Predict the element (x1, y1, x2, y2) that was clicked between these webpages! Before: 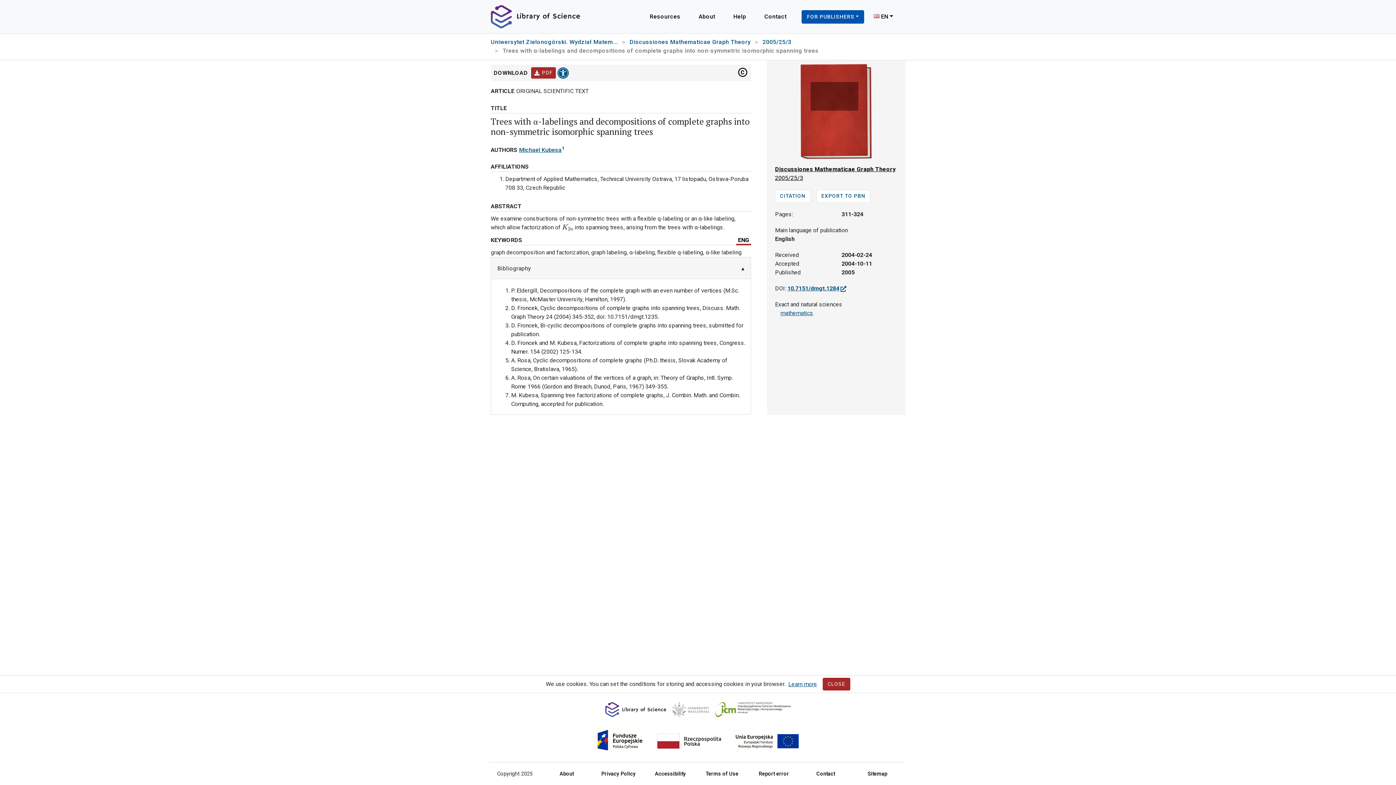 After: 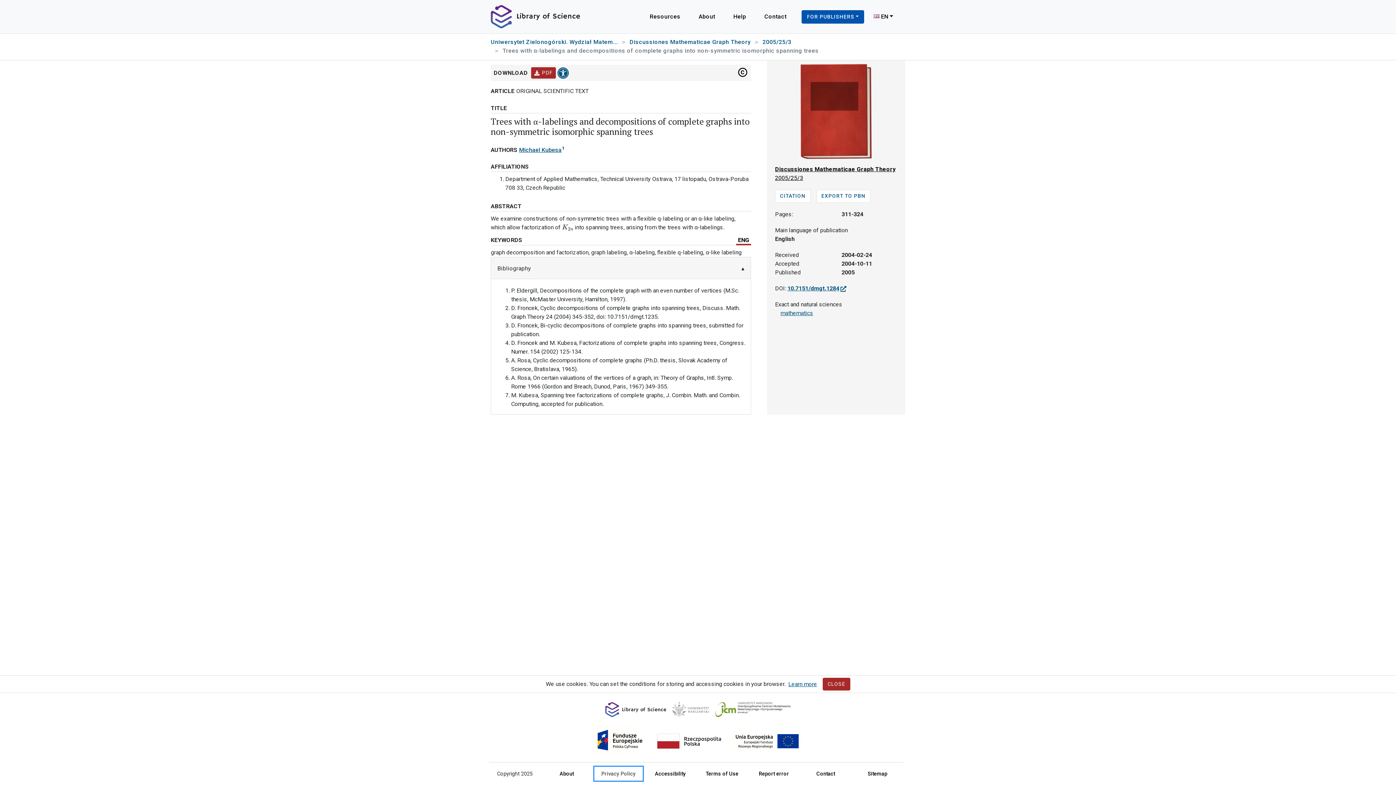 Action: bbox: (594, 767, 642, 780) label: Privacy Policy
, Opens in new tab